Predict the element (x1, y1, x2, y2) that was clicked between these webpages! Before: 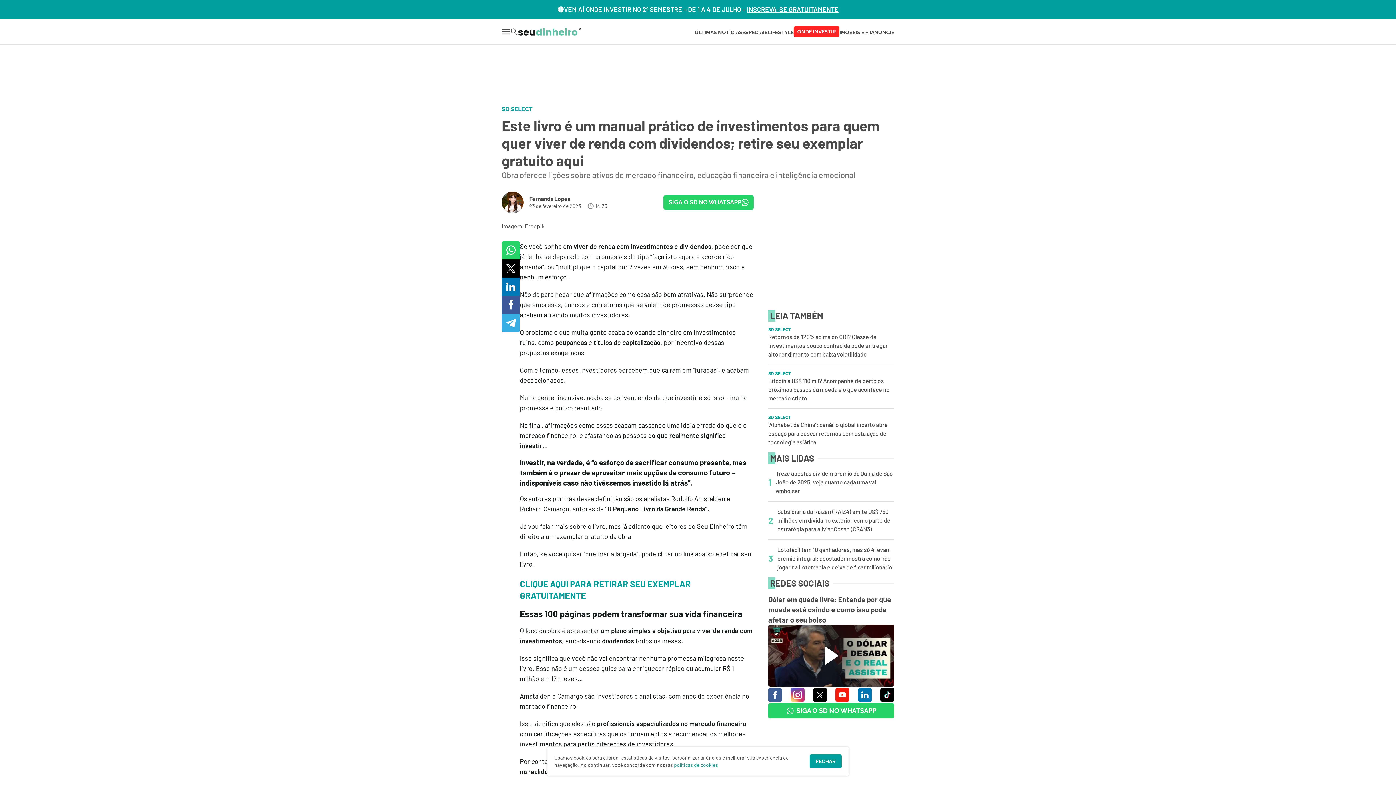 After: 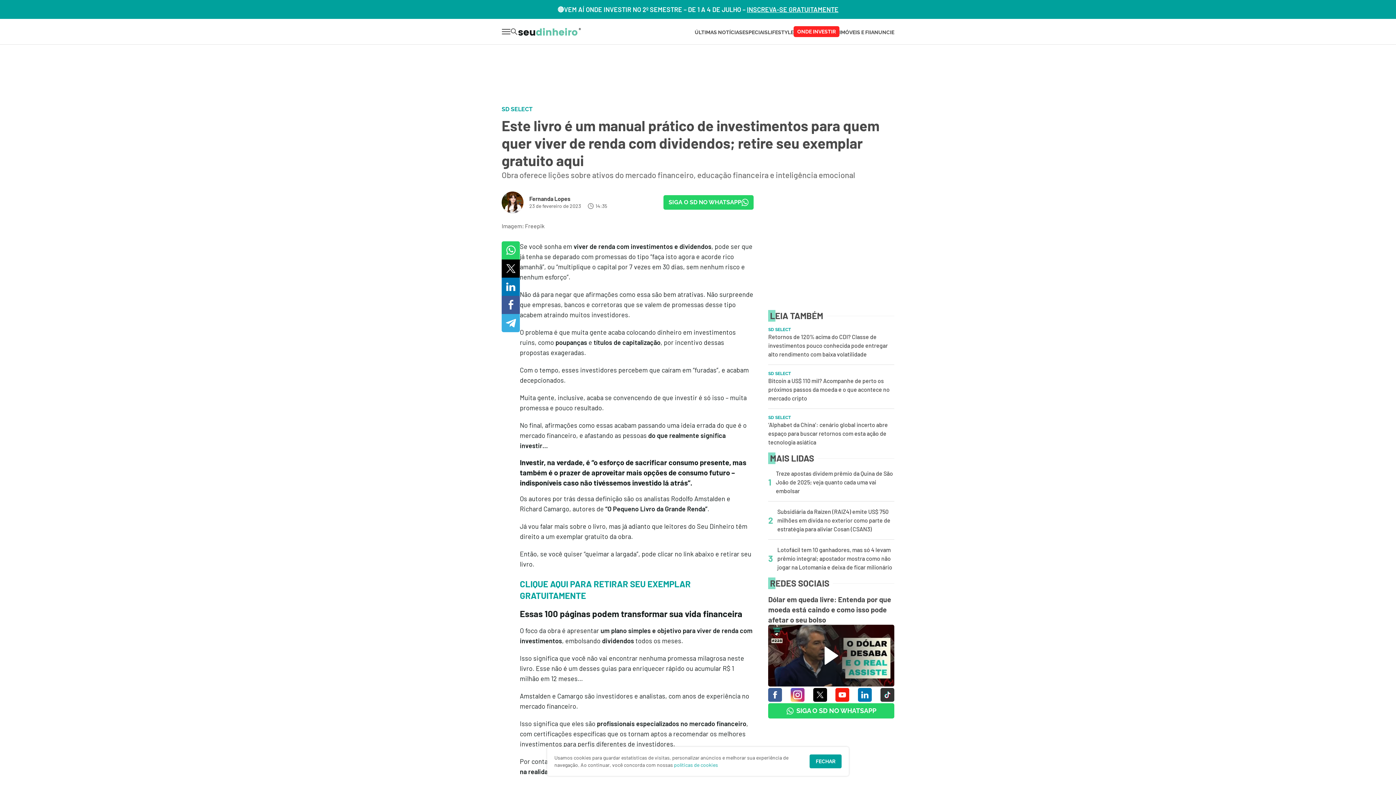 Action: bbox: (880, 688, 894, 702) label: image-link